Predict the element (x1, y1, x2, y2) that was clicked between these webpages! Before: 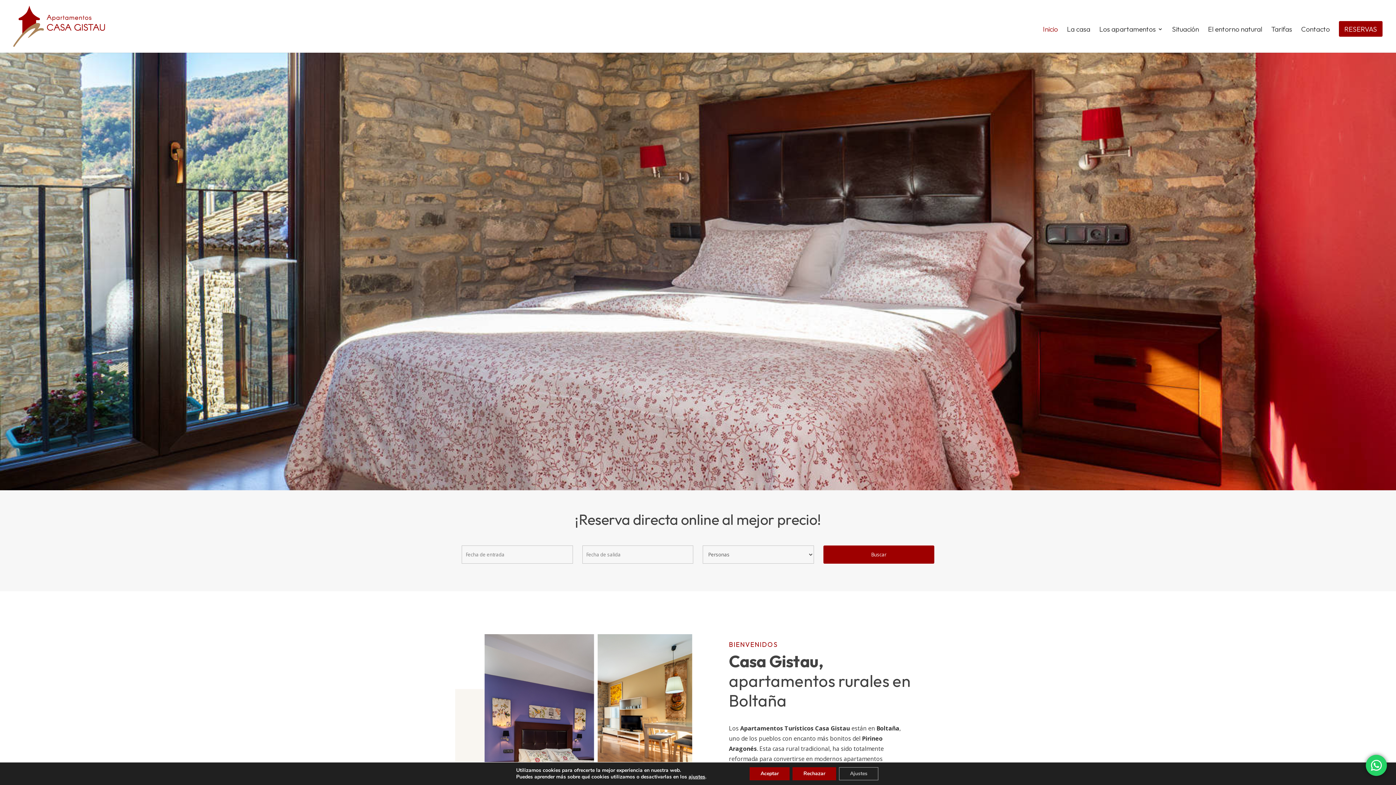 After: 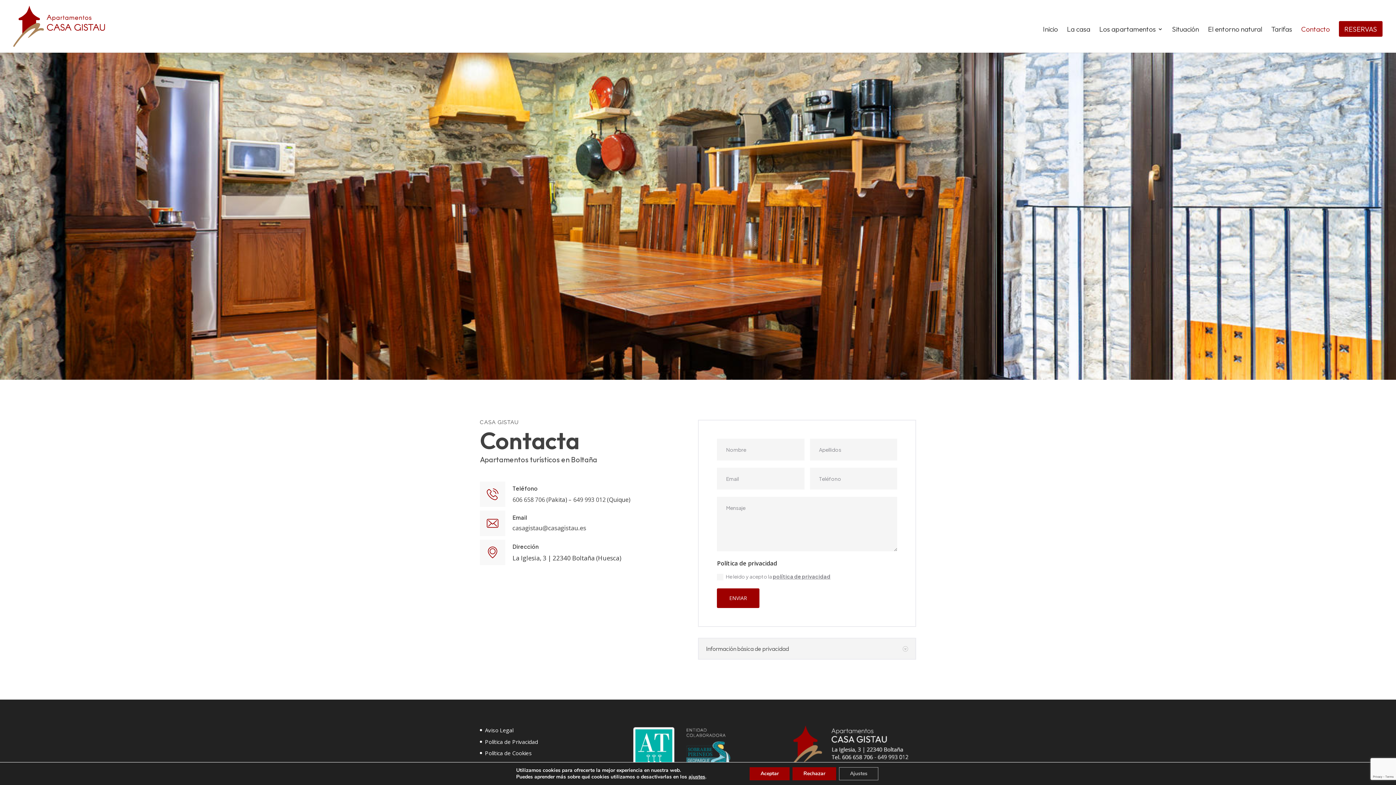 Action: label: Contacto bbox: (1301, 26, 1330, 52)